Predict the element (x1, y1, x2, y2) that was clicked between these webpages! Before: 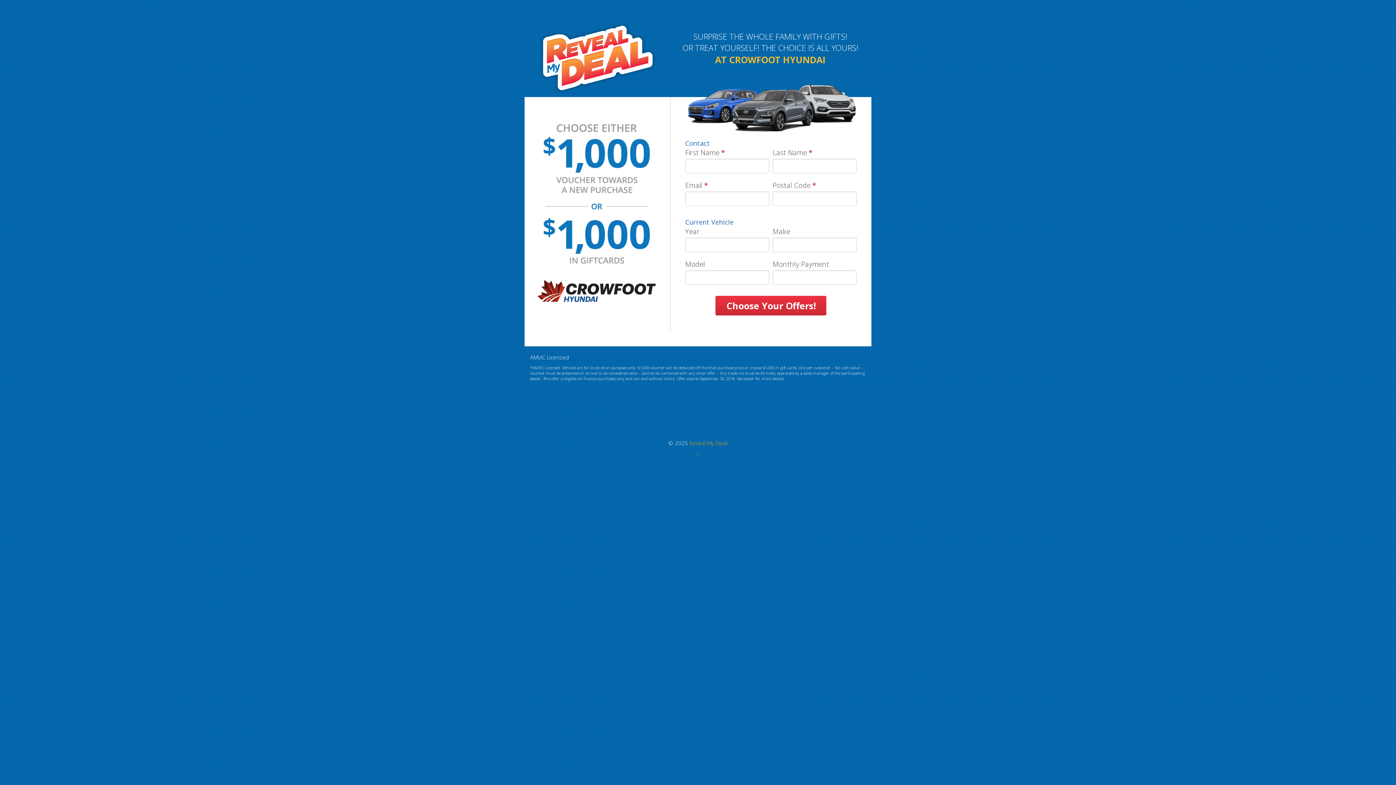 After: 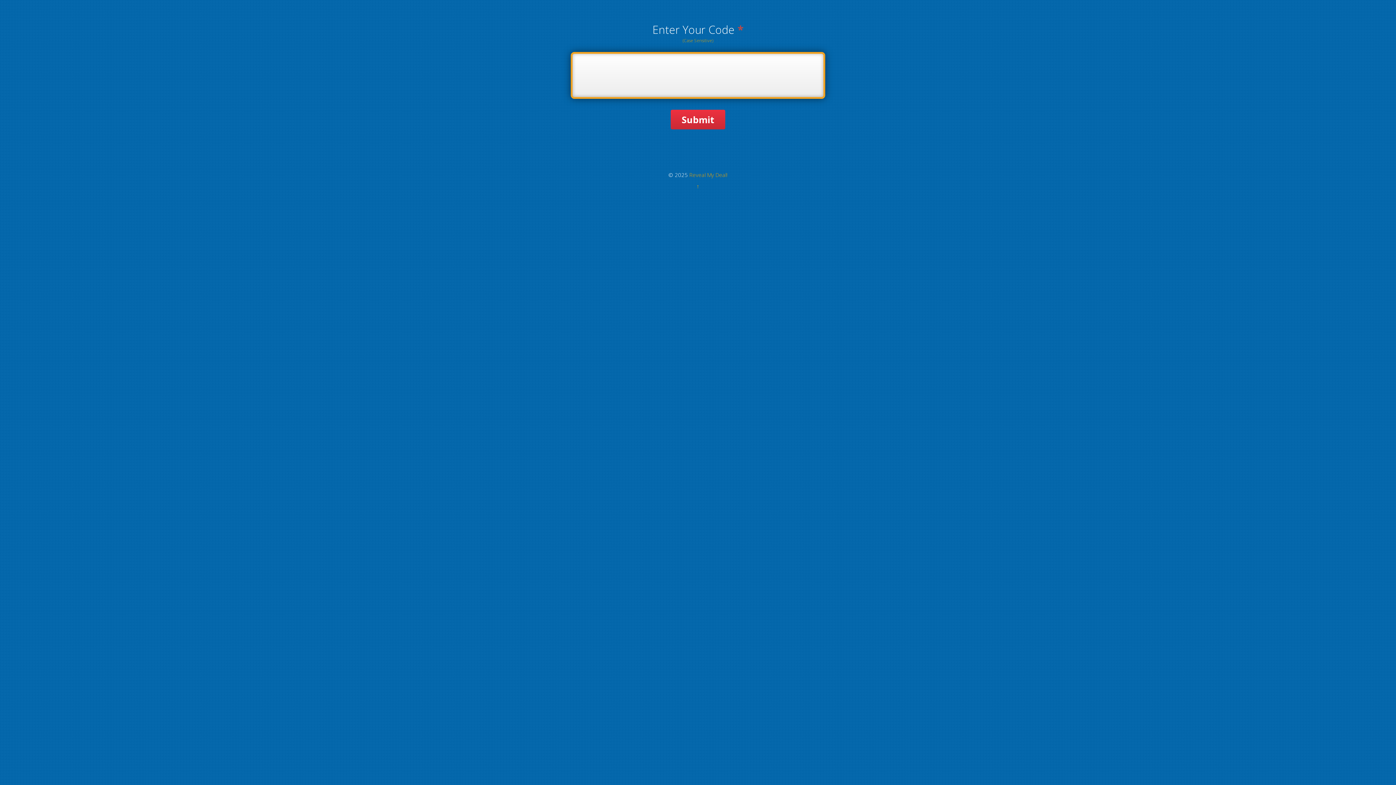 Action: bbox: (689, 439, 727, 446) label: Reveal My Deal!